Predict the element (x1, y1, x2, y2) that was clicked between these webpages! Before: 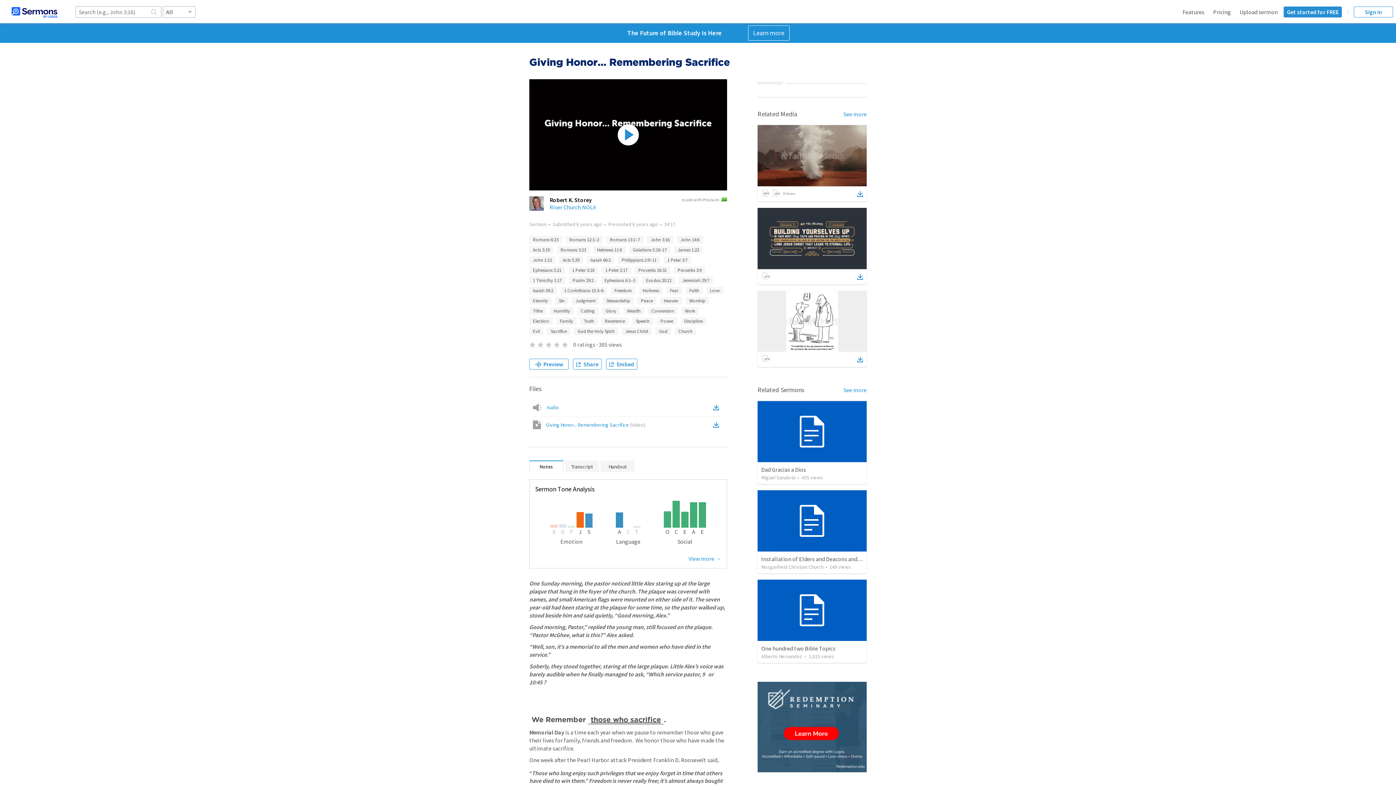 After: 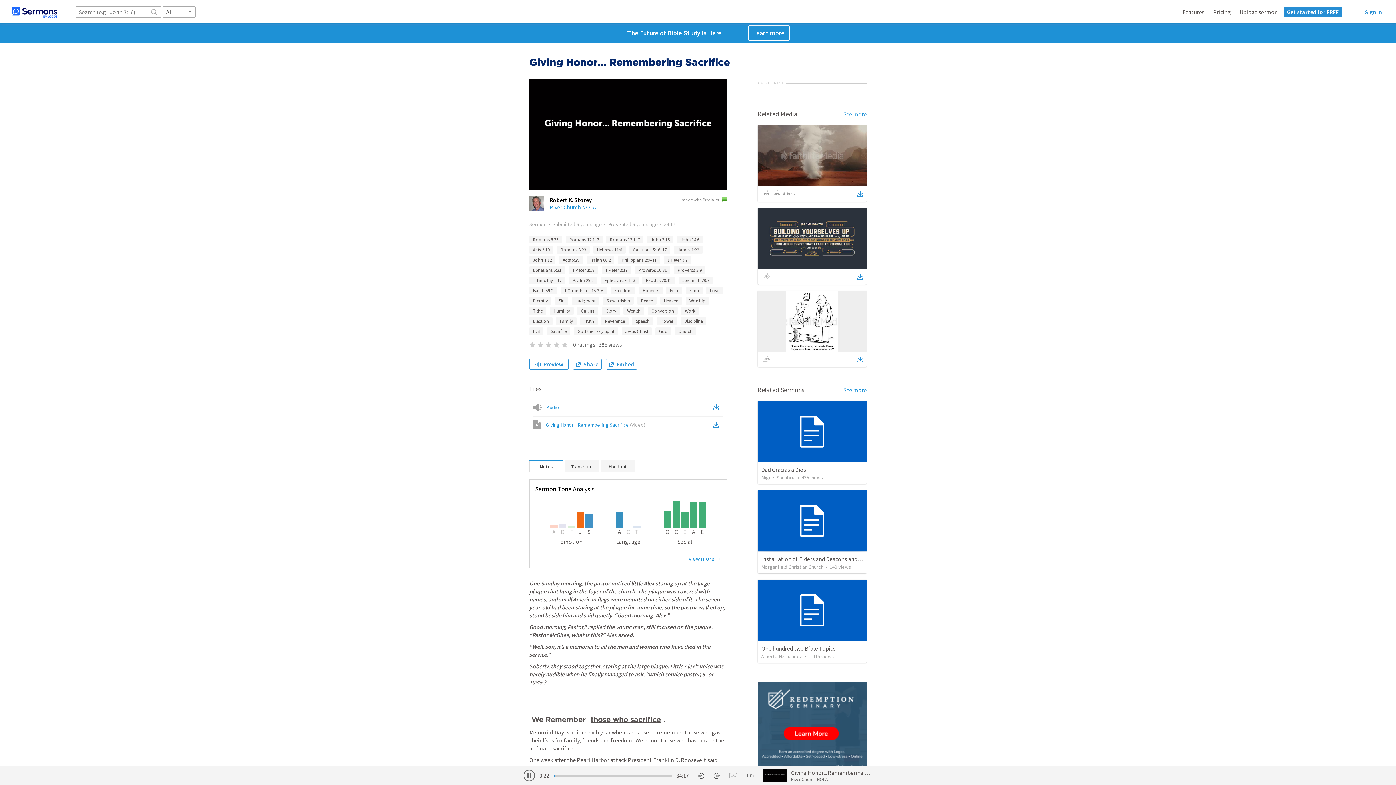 Action: bbox: (617, 124, 638, 145)